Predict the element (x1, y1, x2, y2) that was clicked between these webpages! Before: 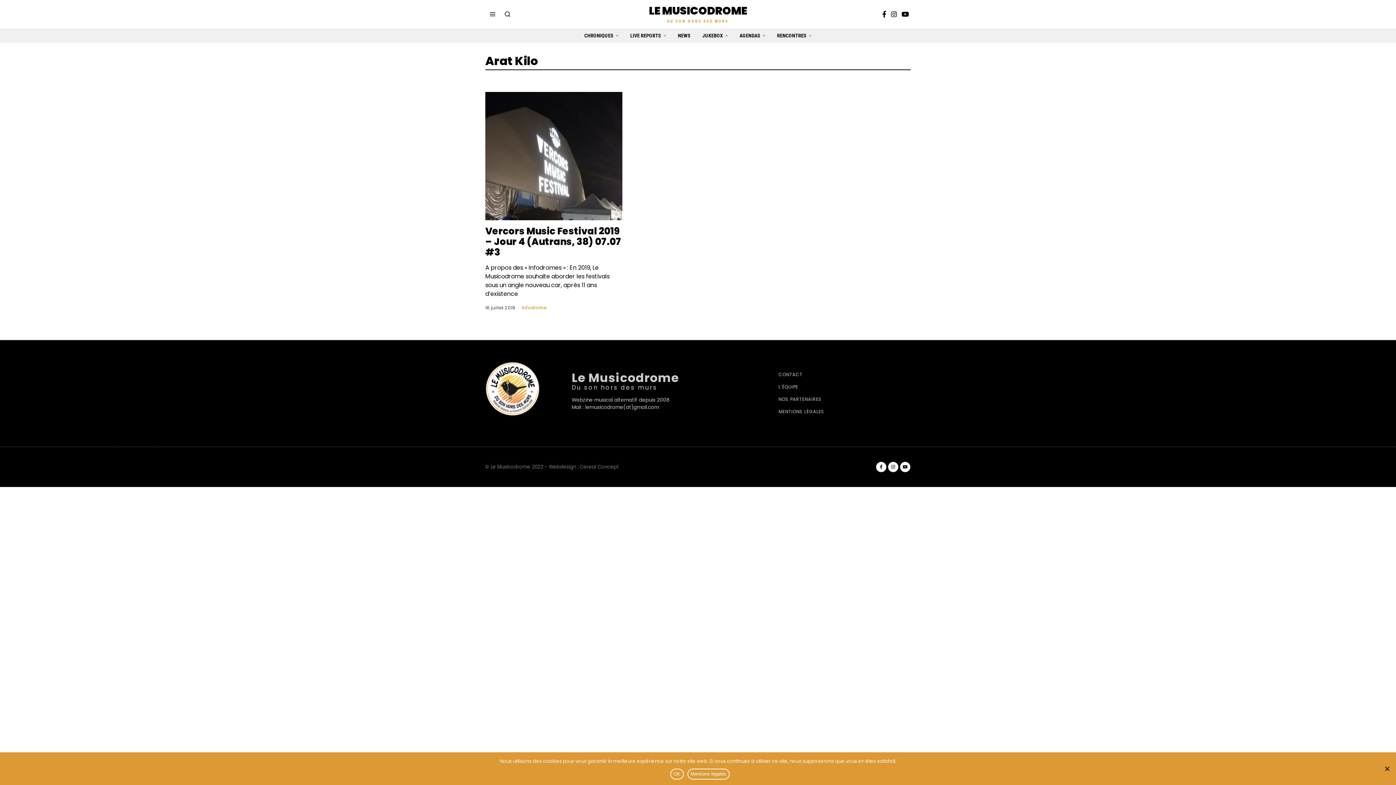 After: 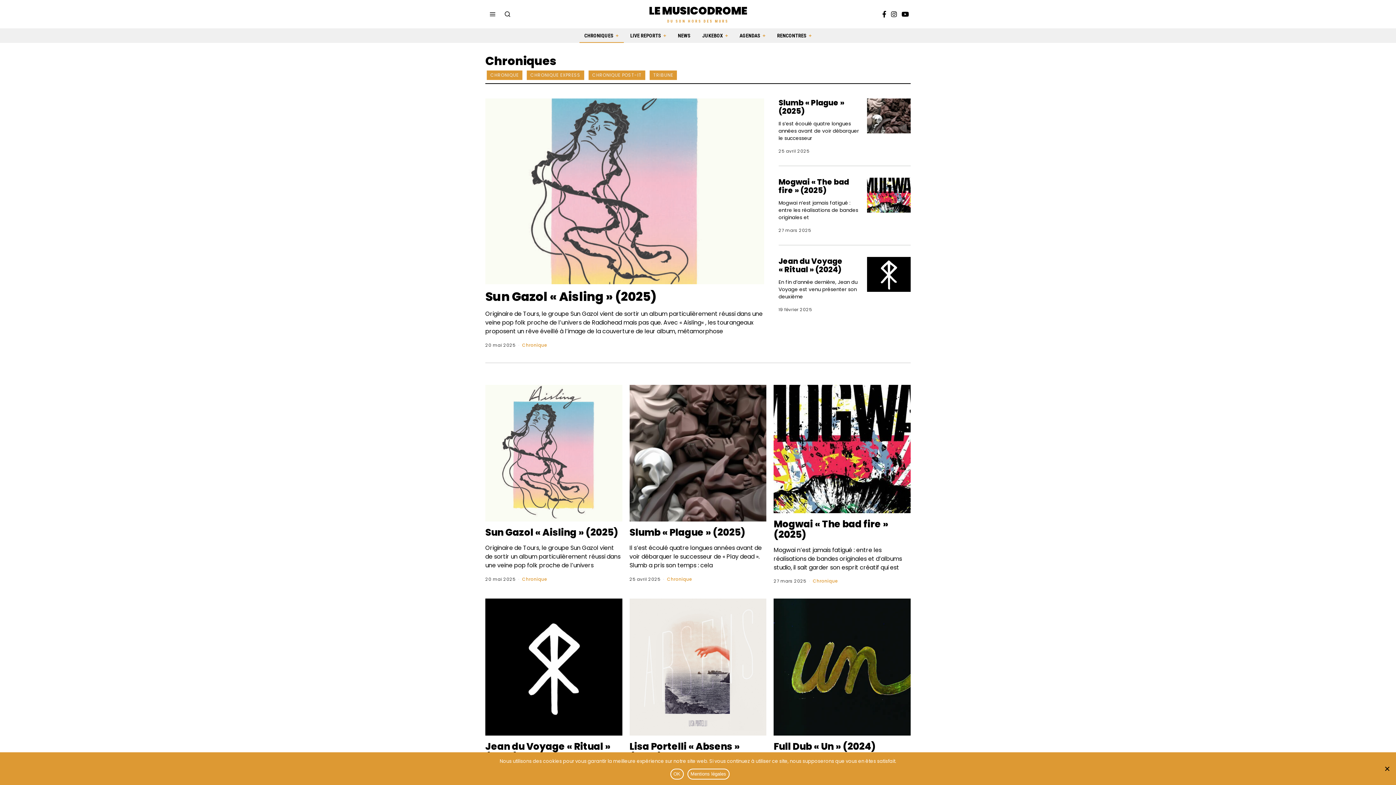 Action: bbox: (579, 28, 623, 42) label: CHRONIQUES